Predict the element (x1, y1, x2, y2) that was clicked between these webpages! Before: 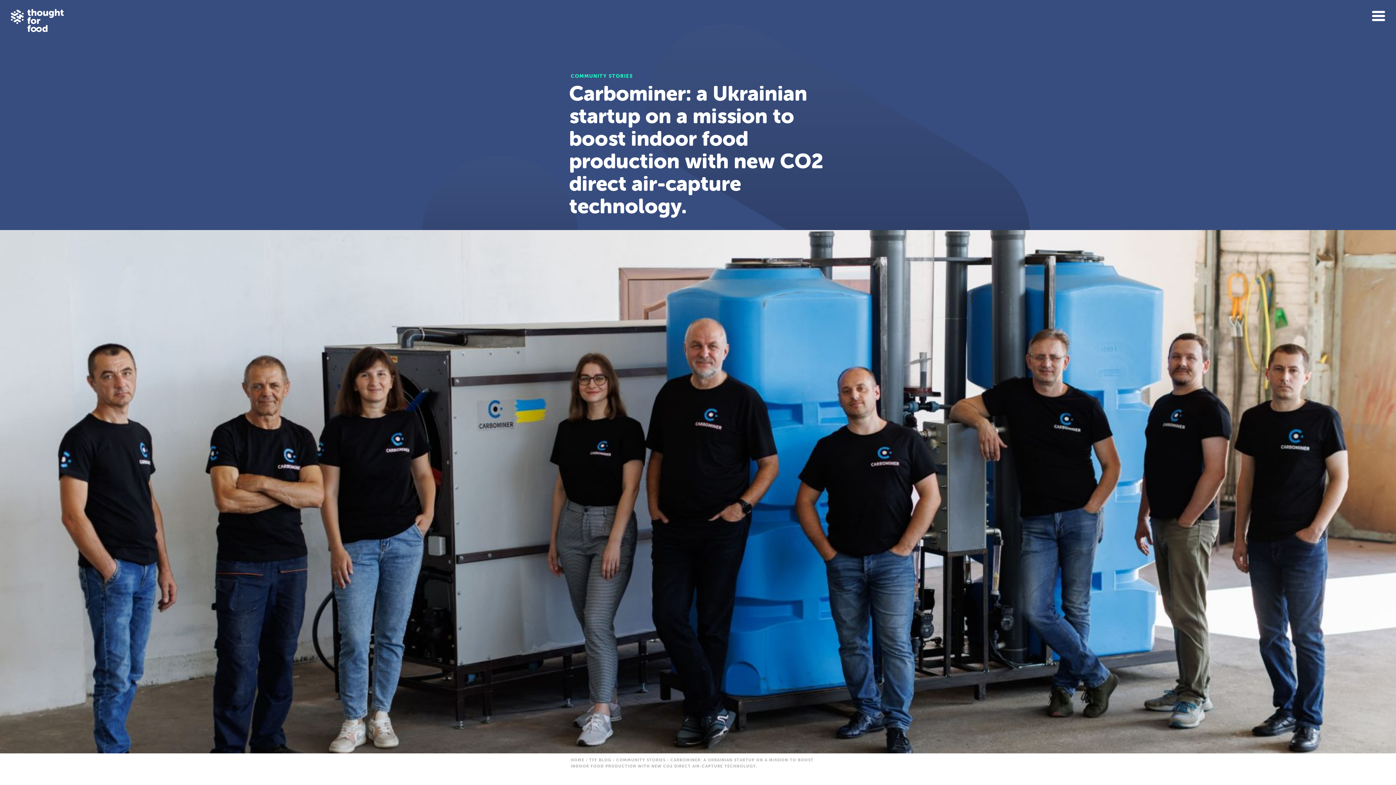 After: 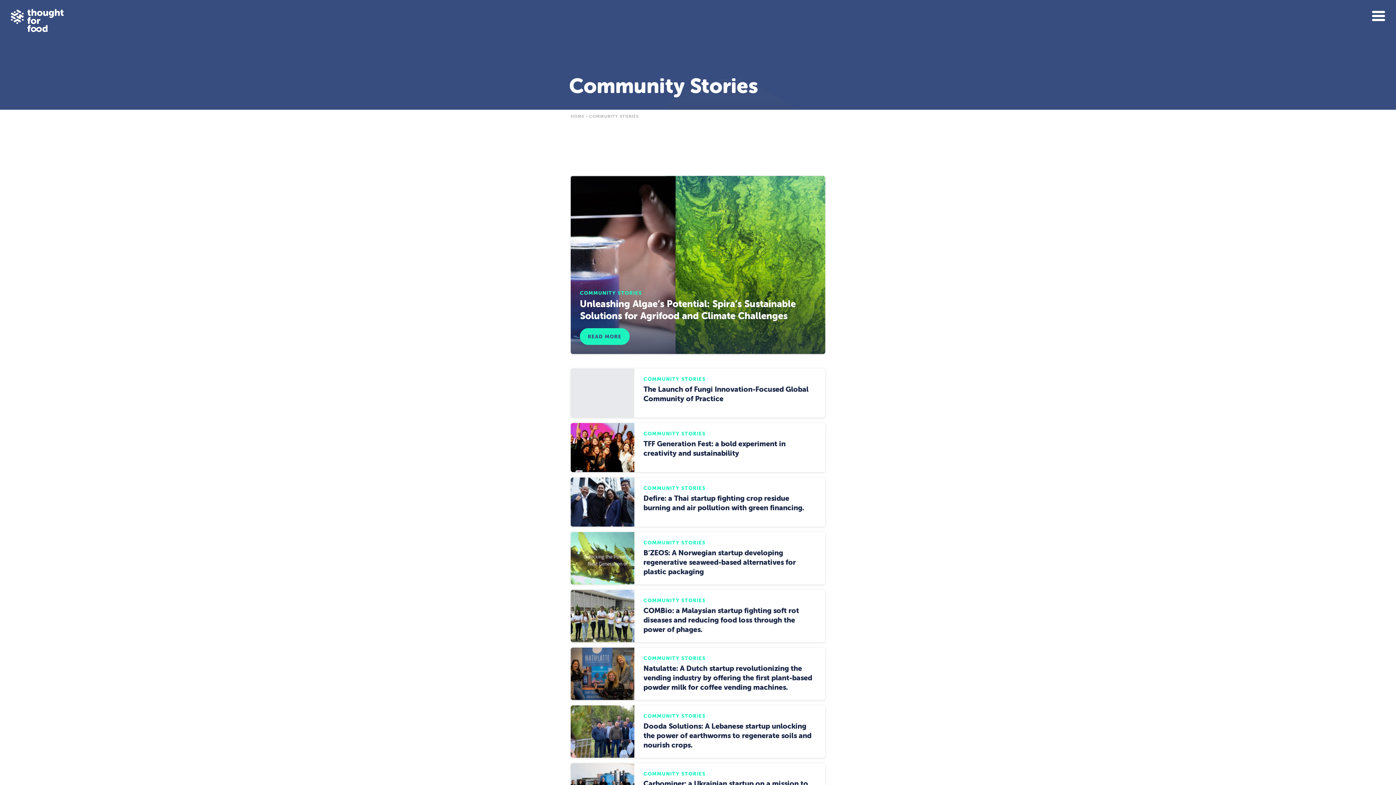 Action: label: COMMUNITY STORIES bbox: (616, 758, 665, 762)